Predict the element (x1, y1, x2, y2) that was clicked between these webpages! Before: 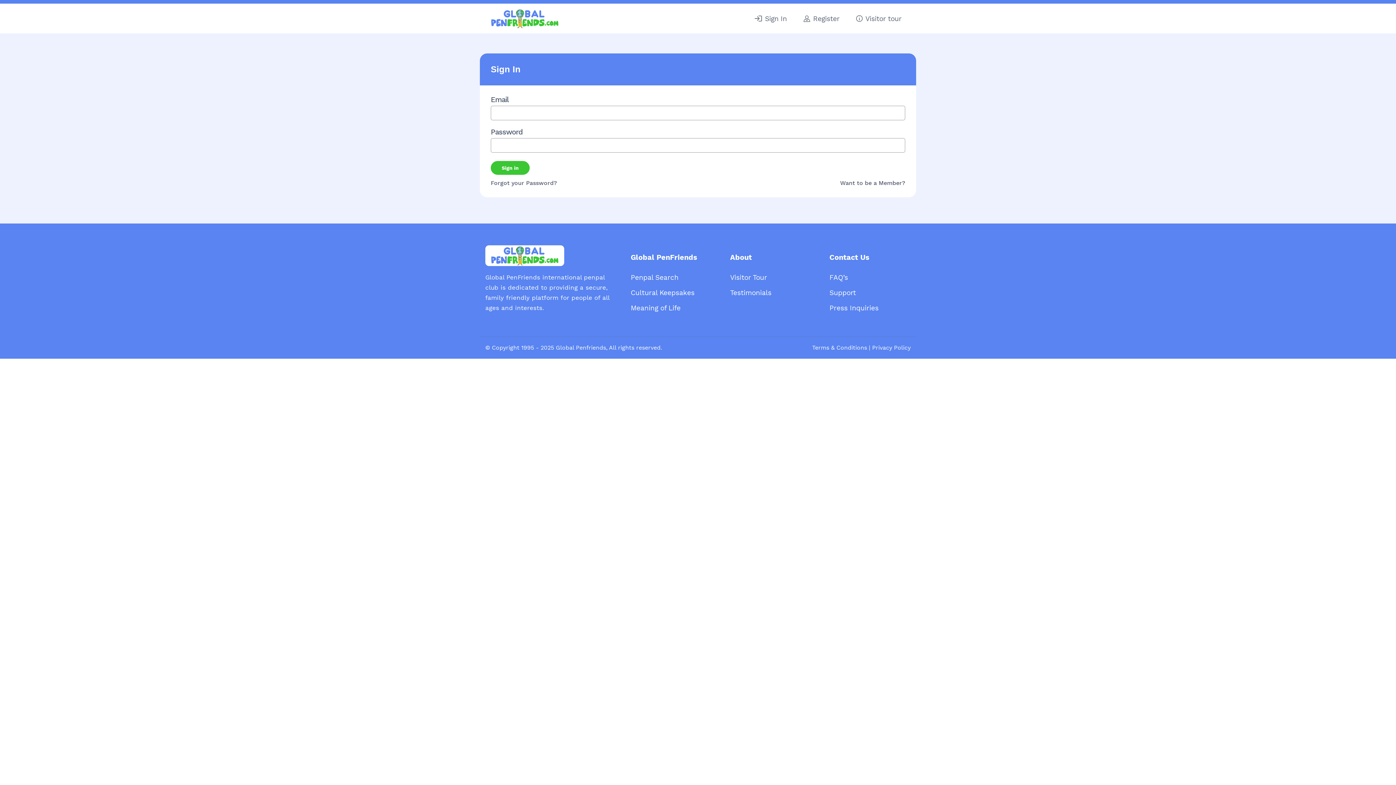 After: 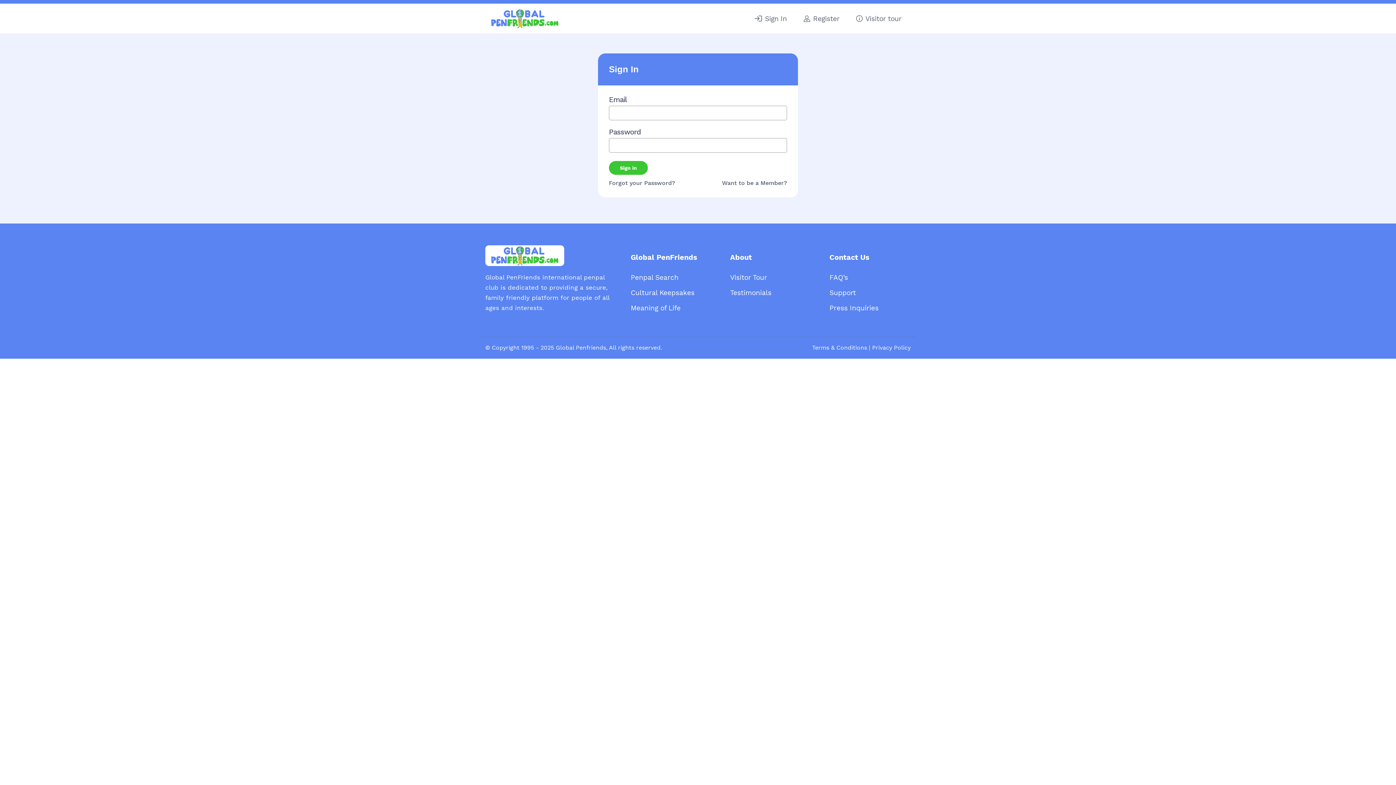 Action: label: Sign In bbox: (754, 14, 787, 23)